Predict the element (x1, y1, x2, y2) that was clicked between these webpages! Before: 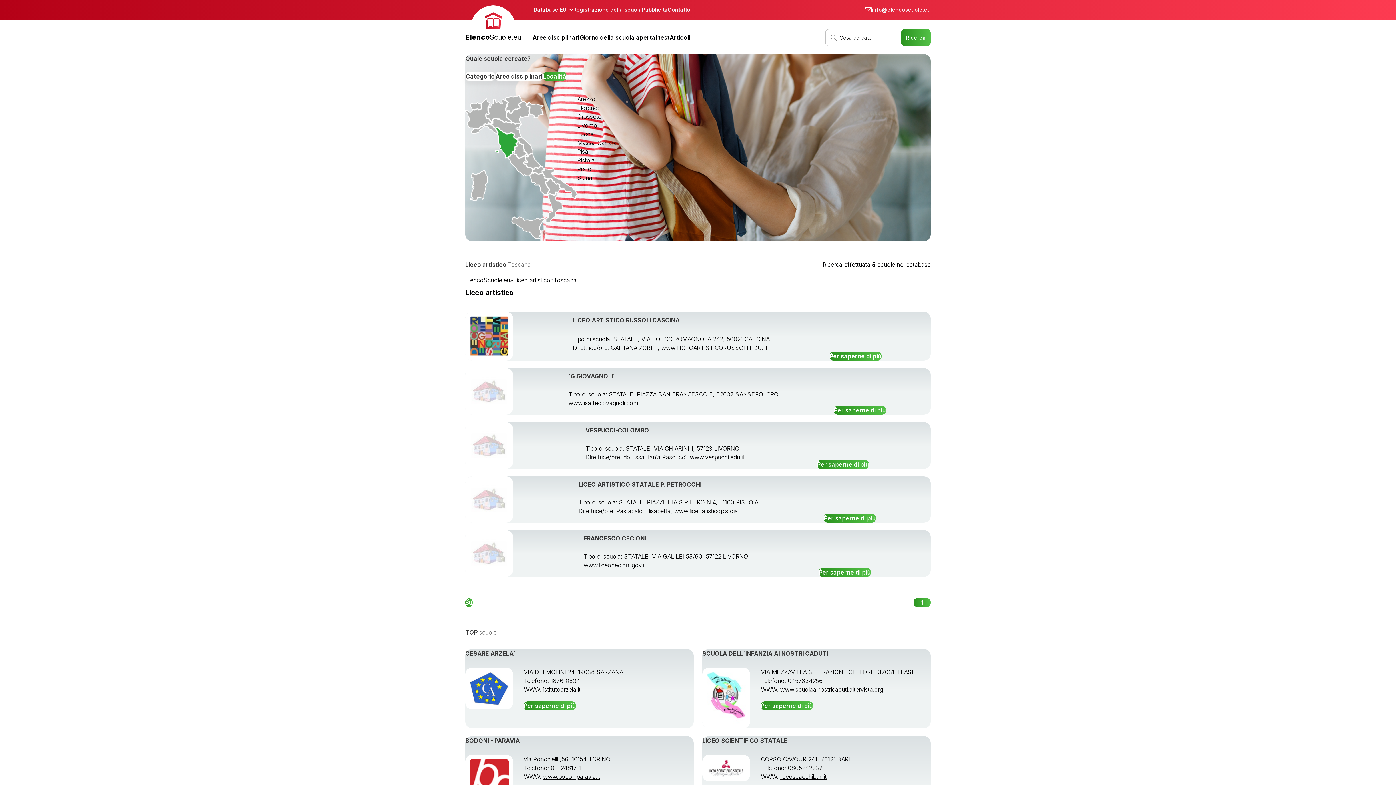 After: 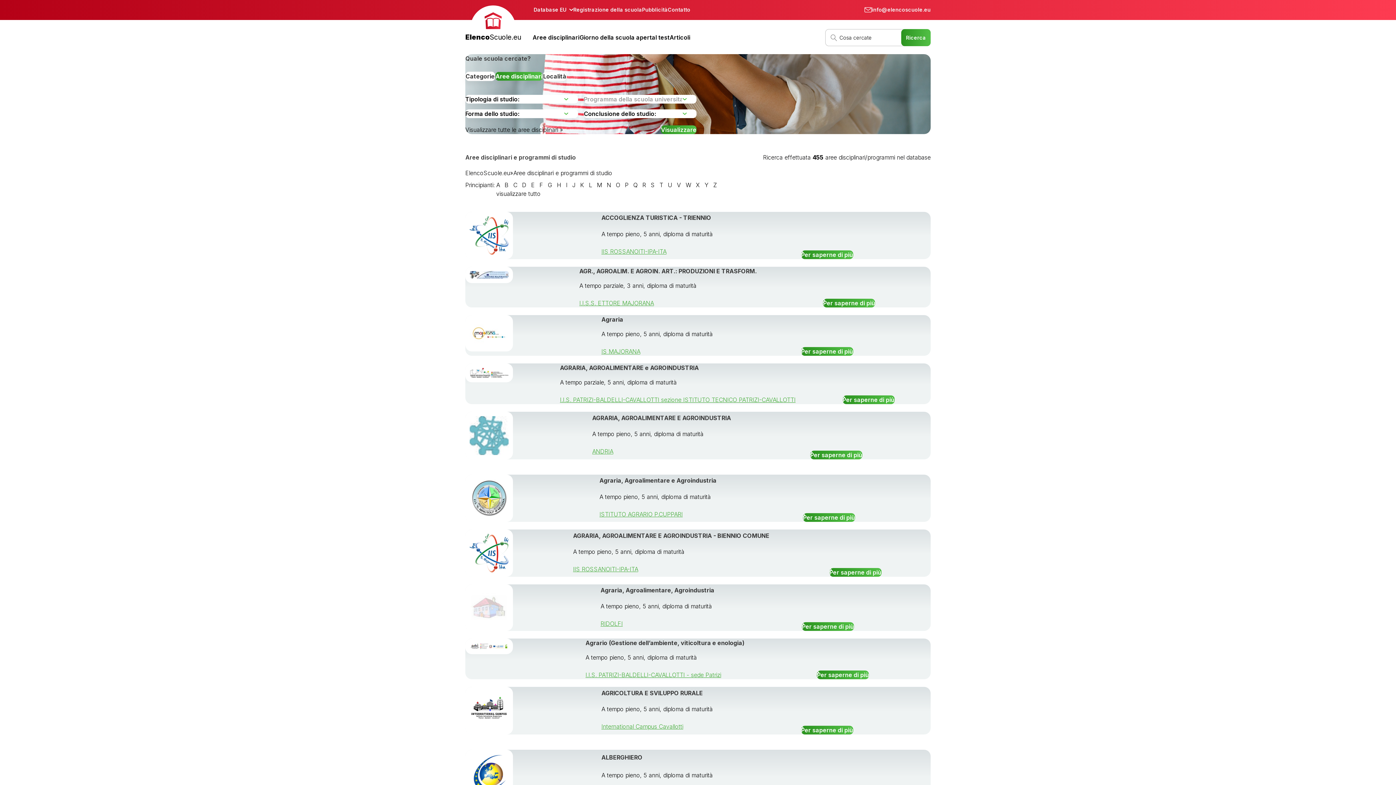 Action: label: Aree disciplinari bbox: (532, 32, 579, 41)